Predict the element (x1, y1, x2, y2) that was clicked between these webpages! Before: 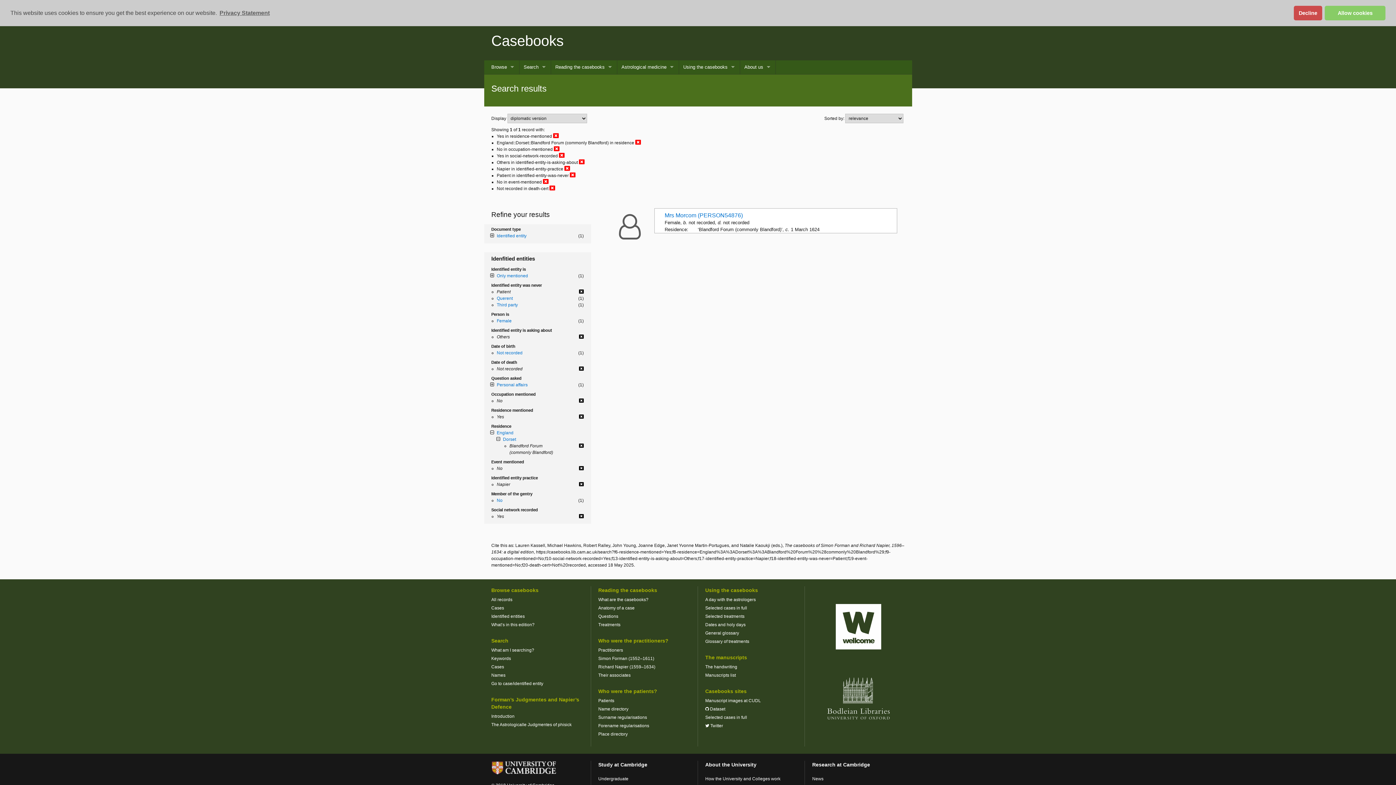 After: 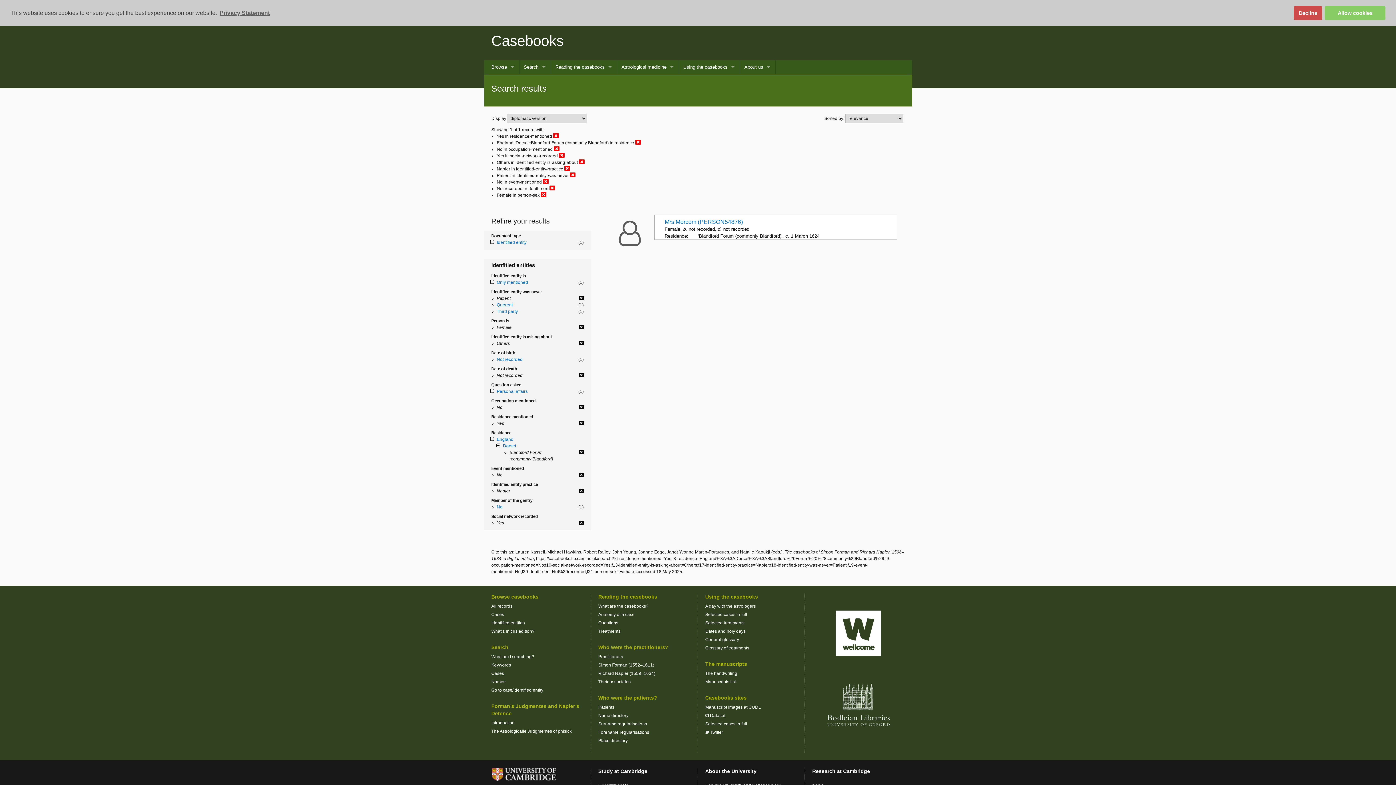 Action: label: Female bbox: (496, 318, 511, 323)